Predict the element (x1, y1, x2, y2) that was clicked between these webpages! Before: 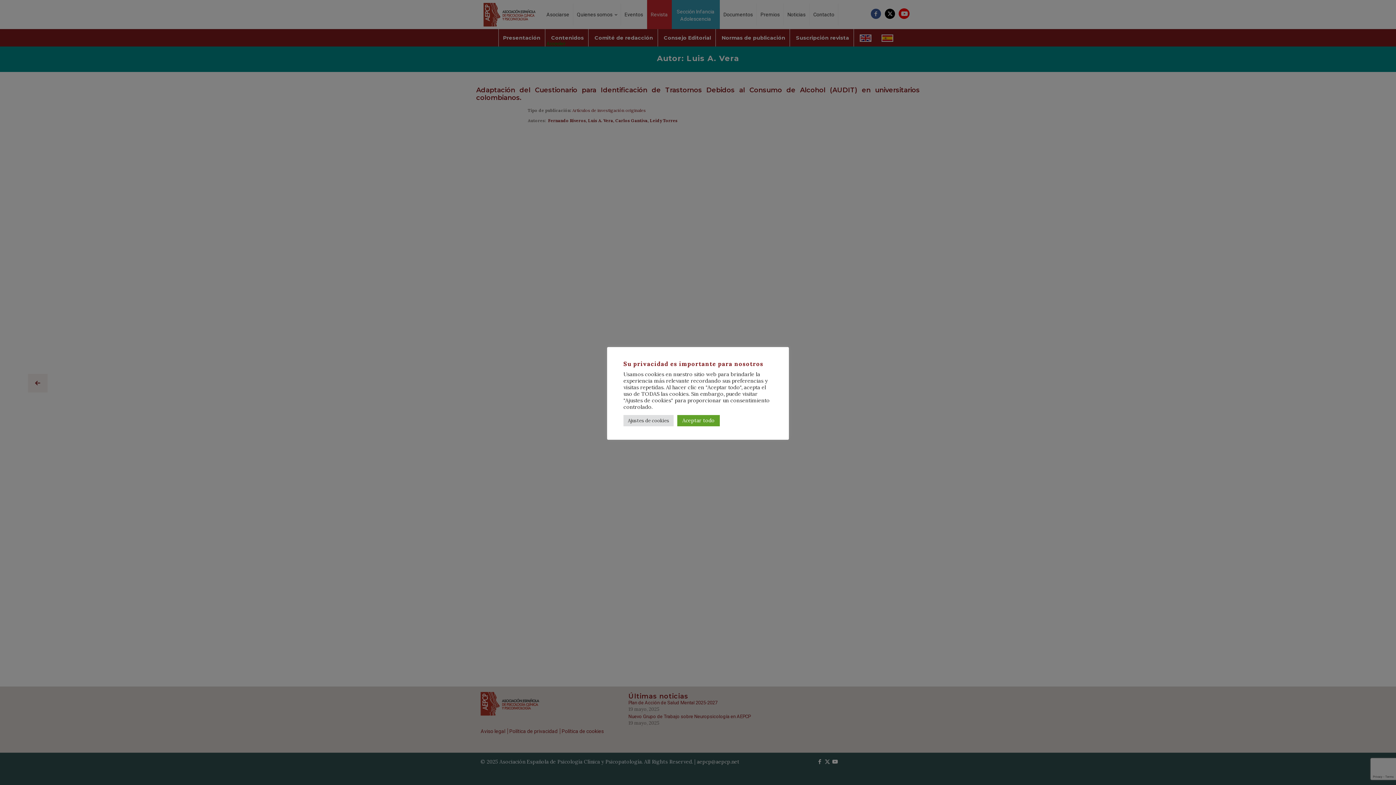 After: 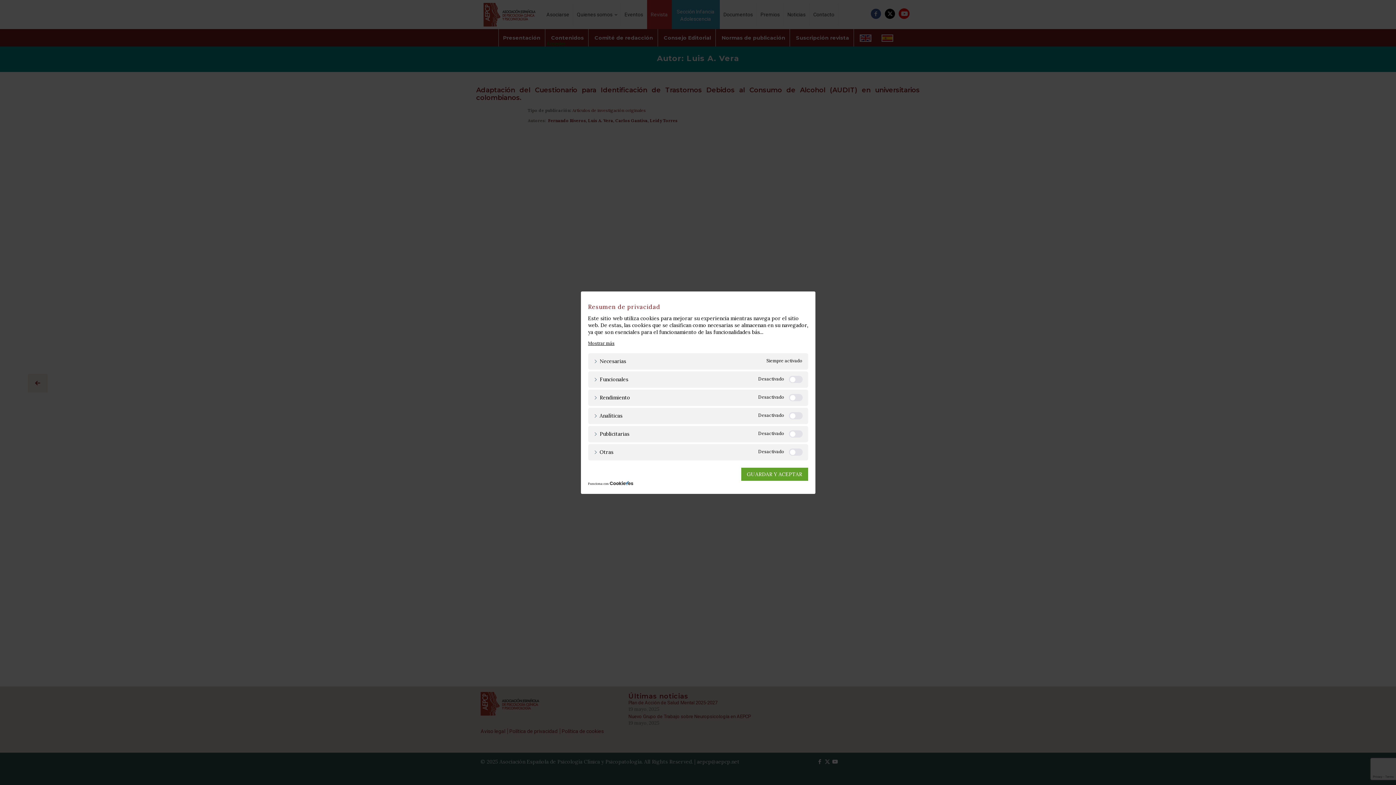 Action: label: Ajustes de cookies bbox: (623, 415, 673, 426)